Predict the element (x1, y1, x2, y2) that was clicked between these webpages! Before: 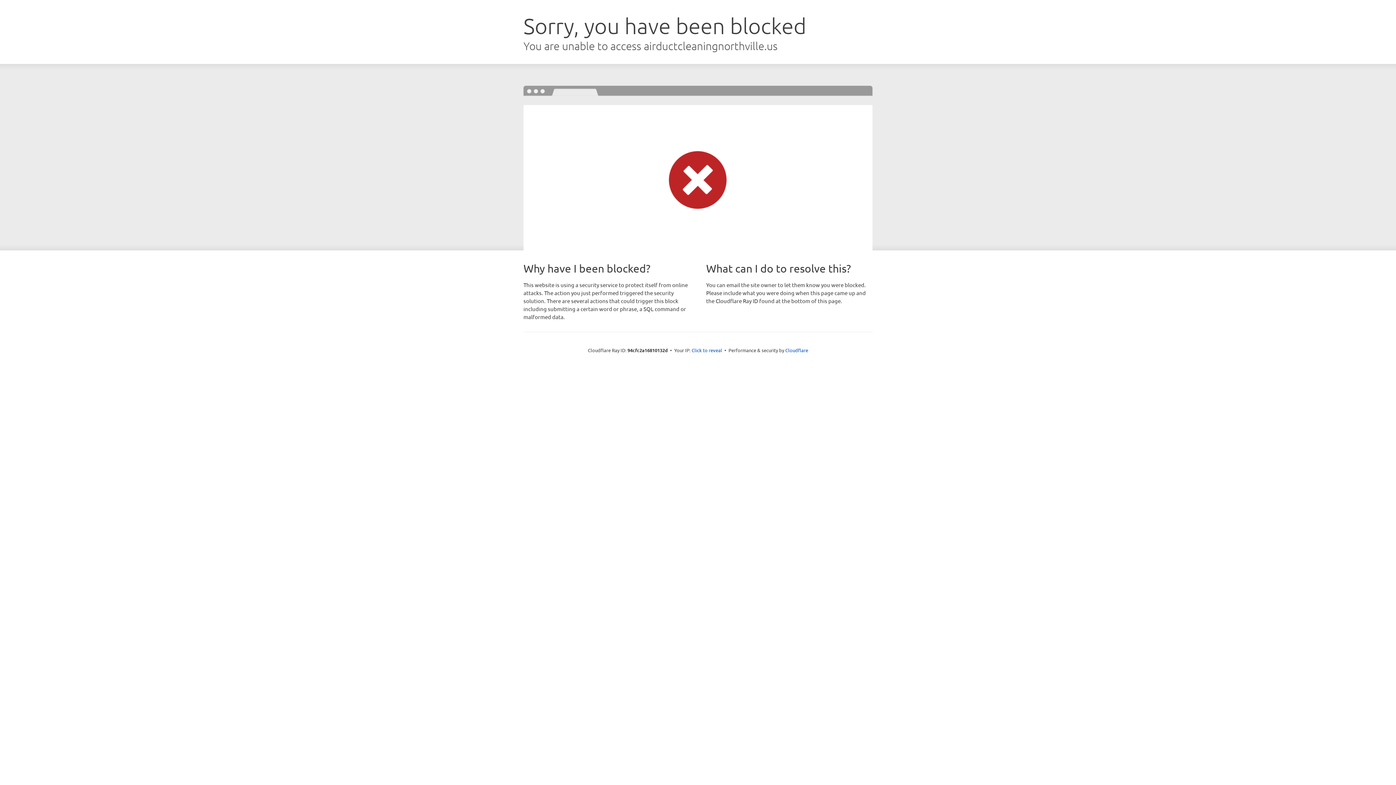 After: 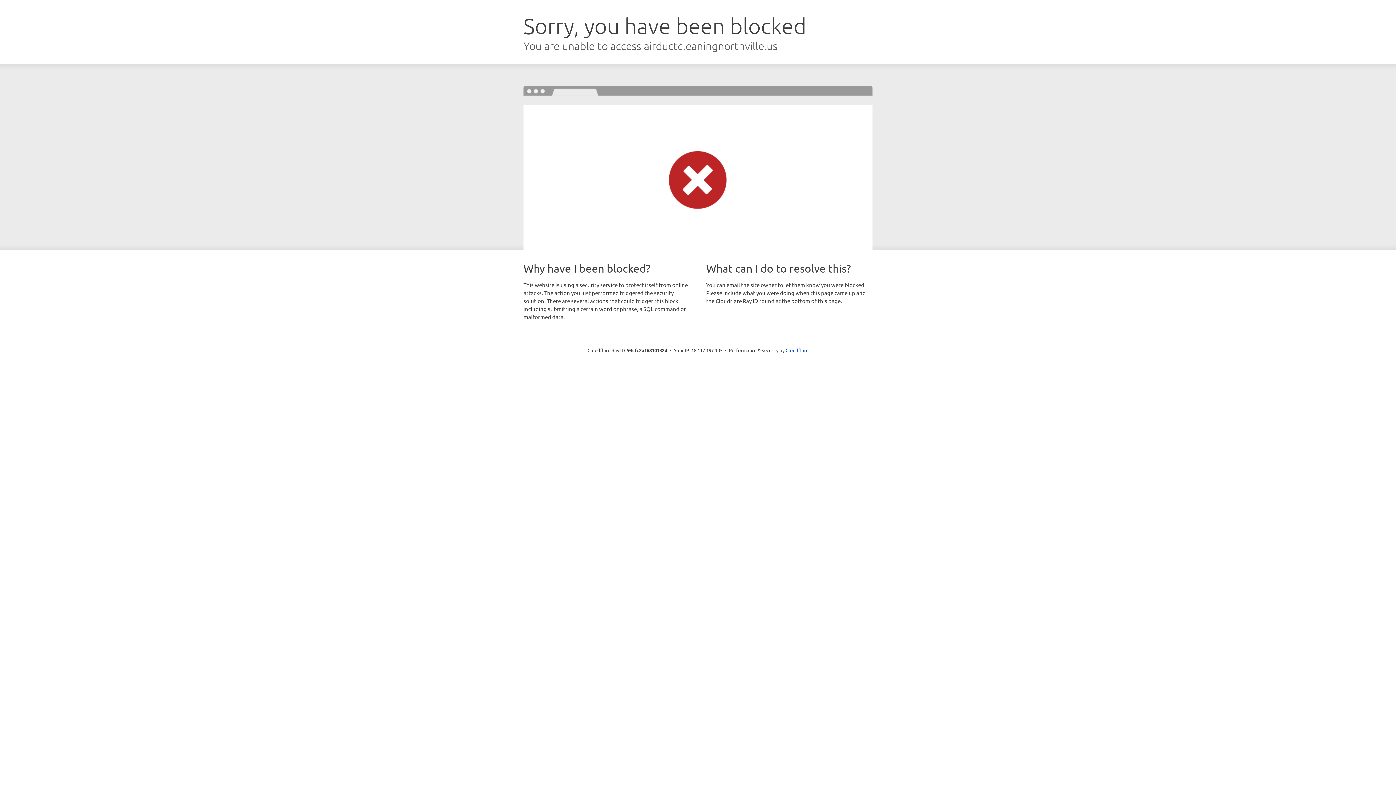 Action: bbox: (691, 346, 722, 353) label: Click to reveal